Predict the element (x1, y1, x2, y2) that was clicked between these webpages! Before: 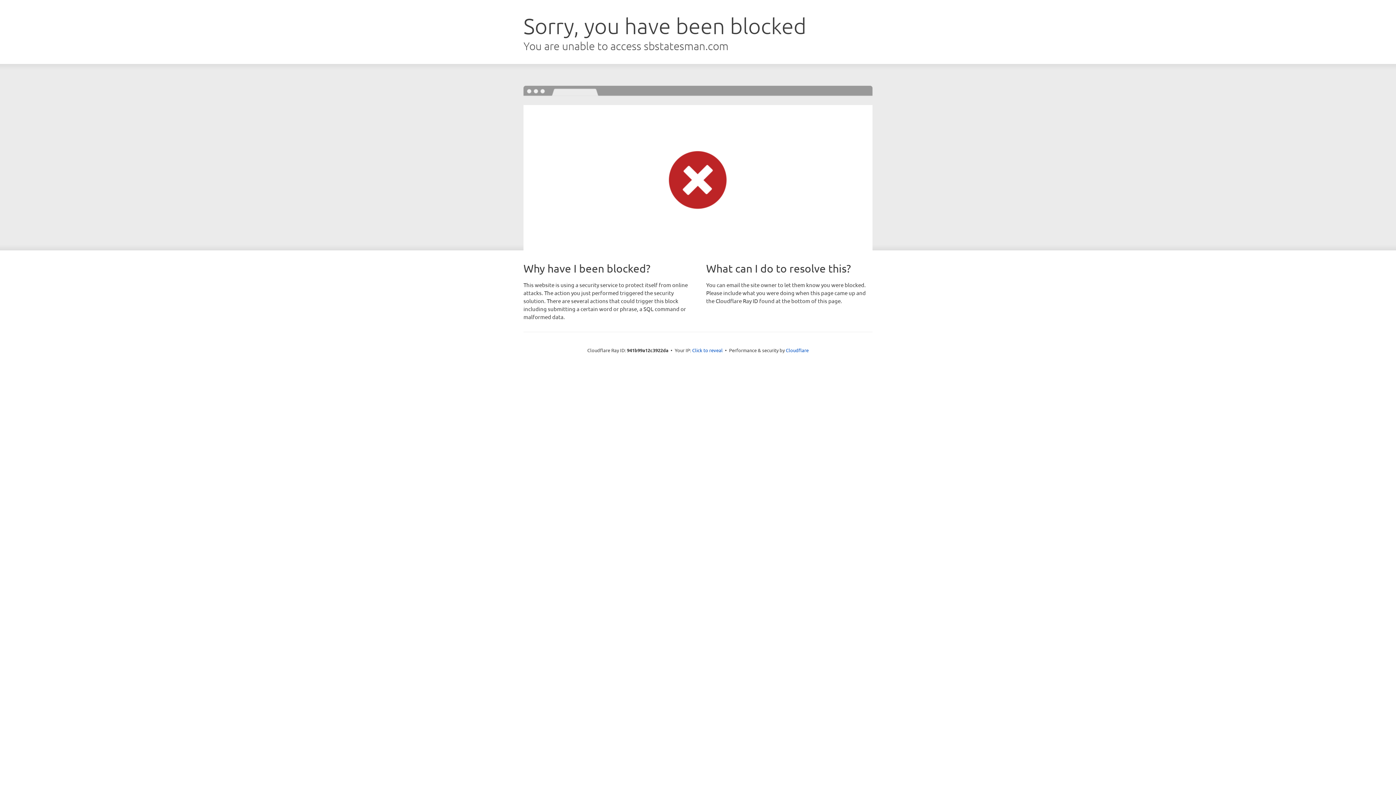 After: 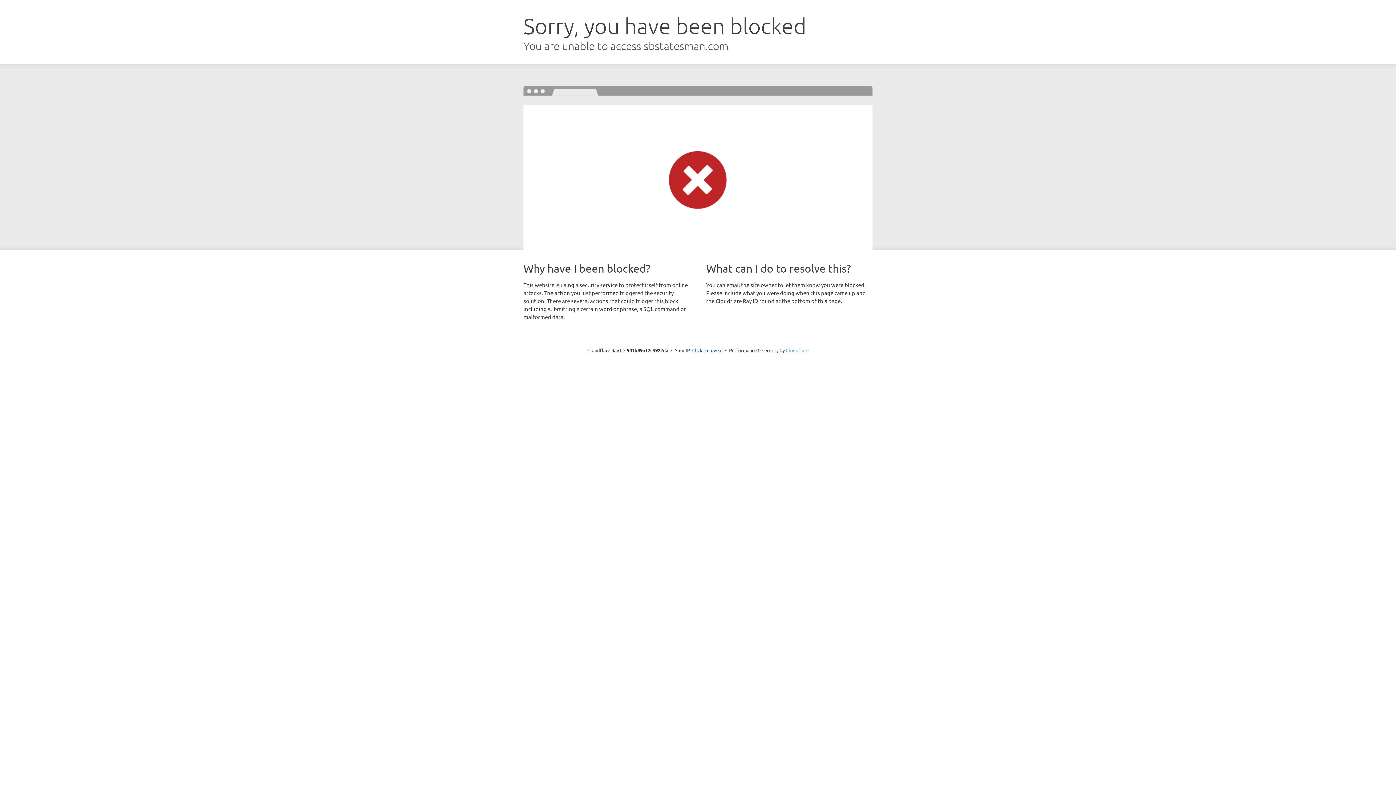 Action: label: Cloudflare bbox: (786, 347, 808, 353)